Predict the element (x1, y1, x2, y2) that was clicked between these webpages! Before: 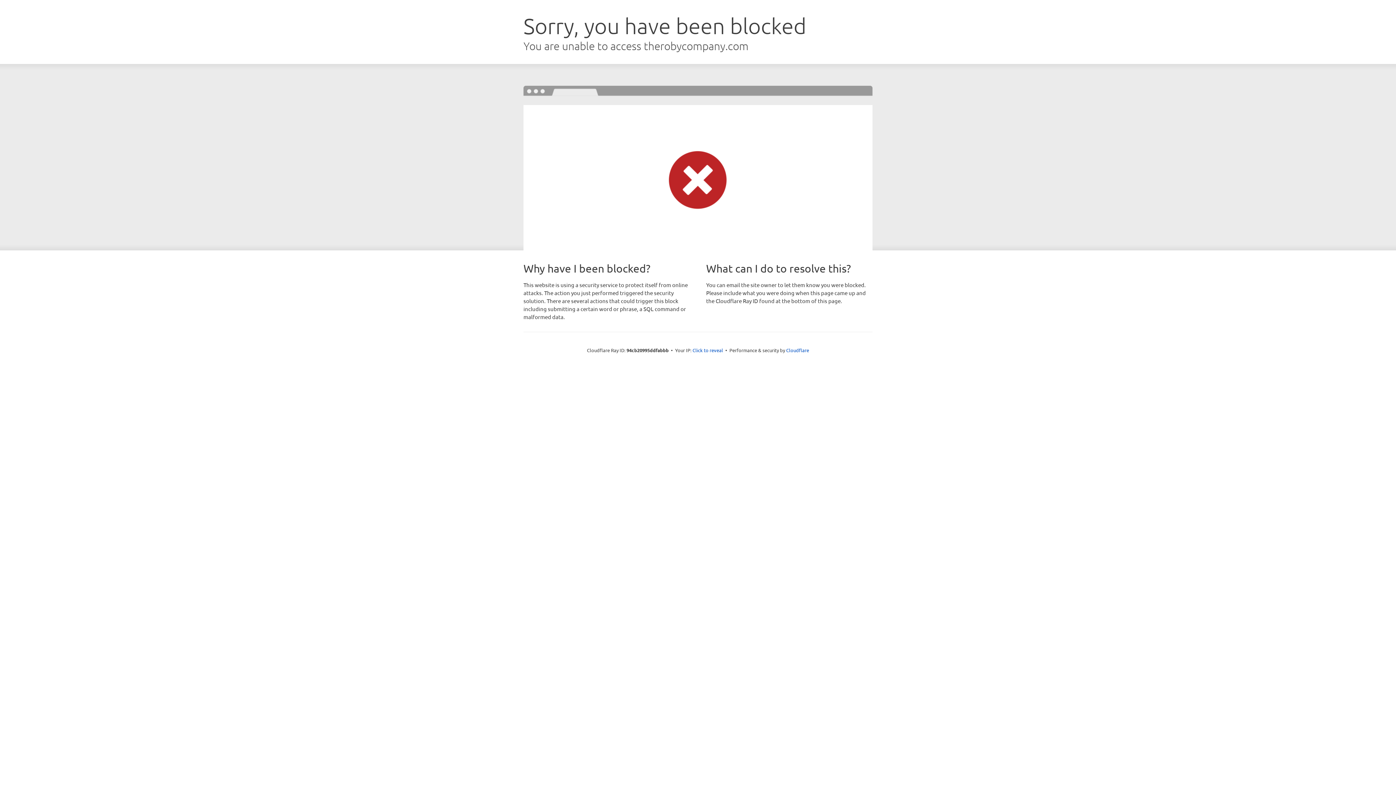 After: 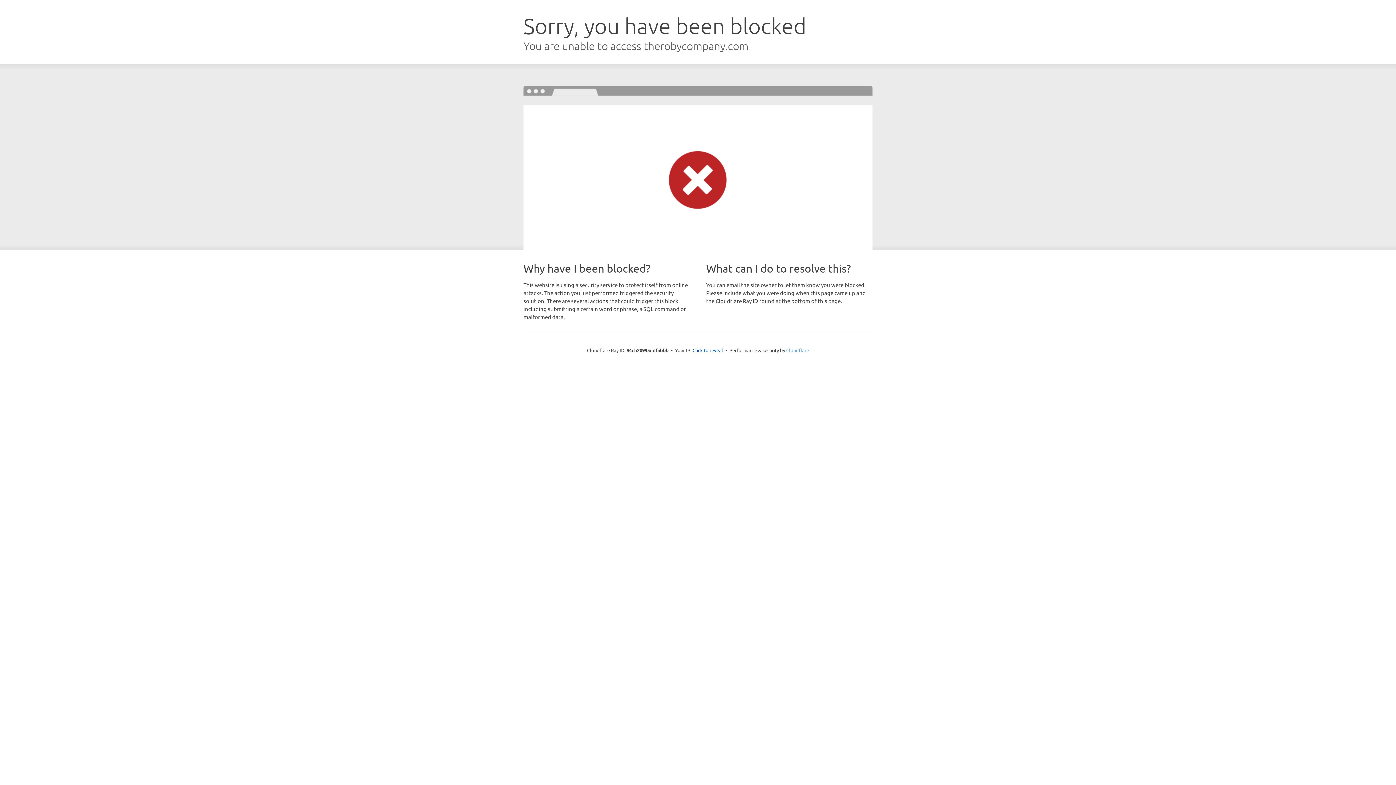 Action: bbox: (786, 347, 809, 353) label: Cloudflare